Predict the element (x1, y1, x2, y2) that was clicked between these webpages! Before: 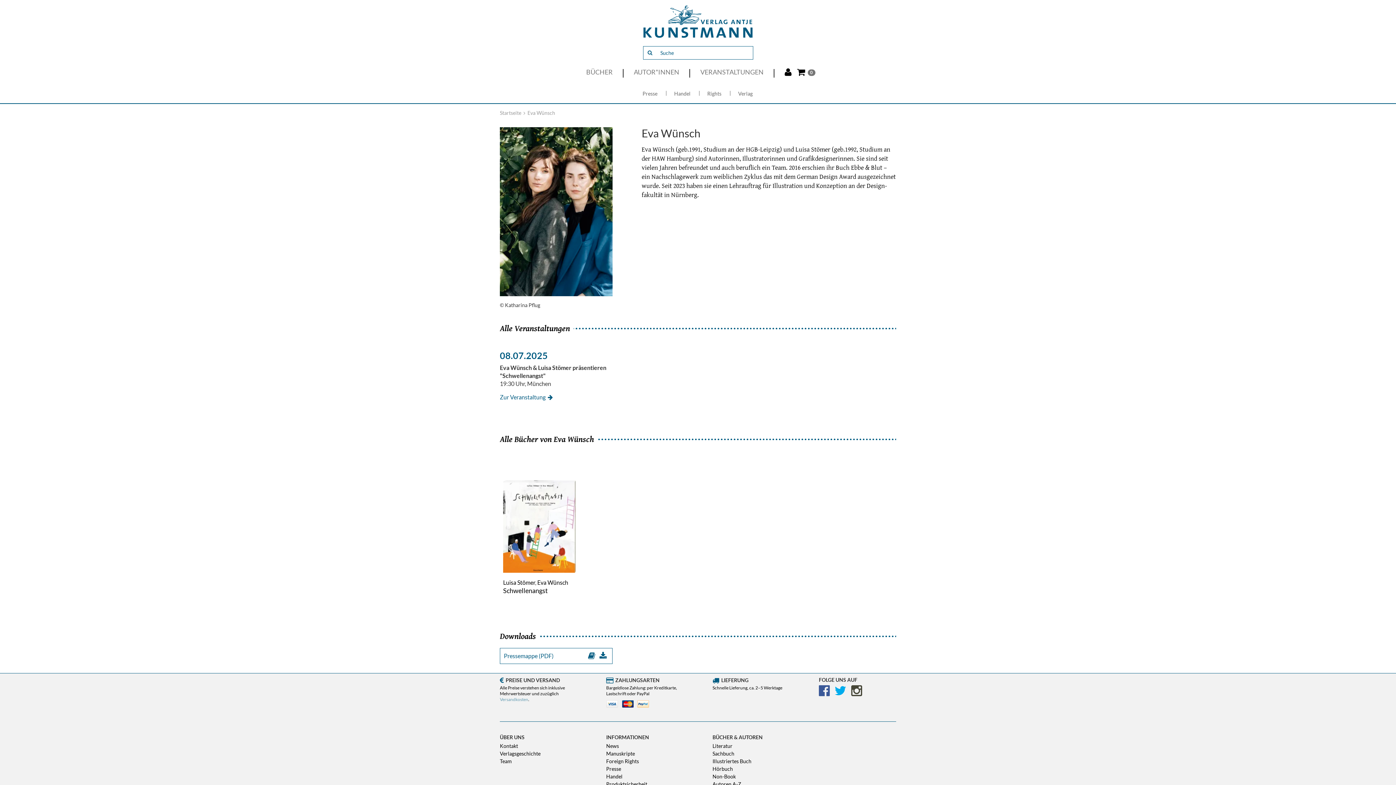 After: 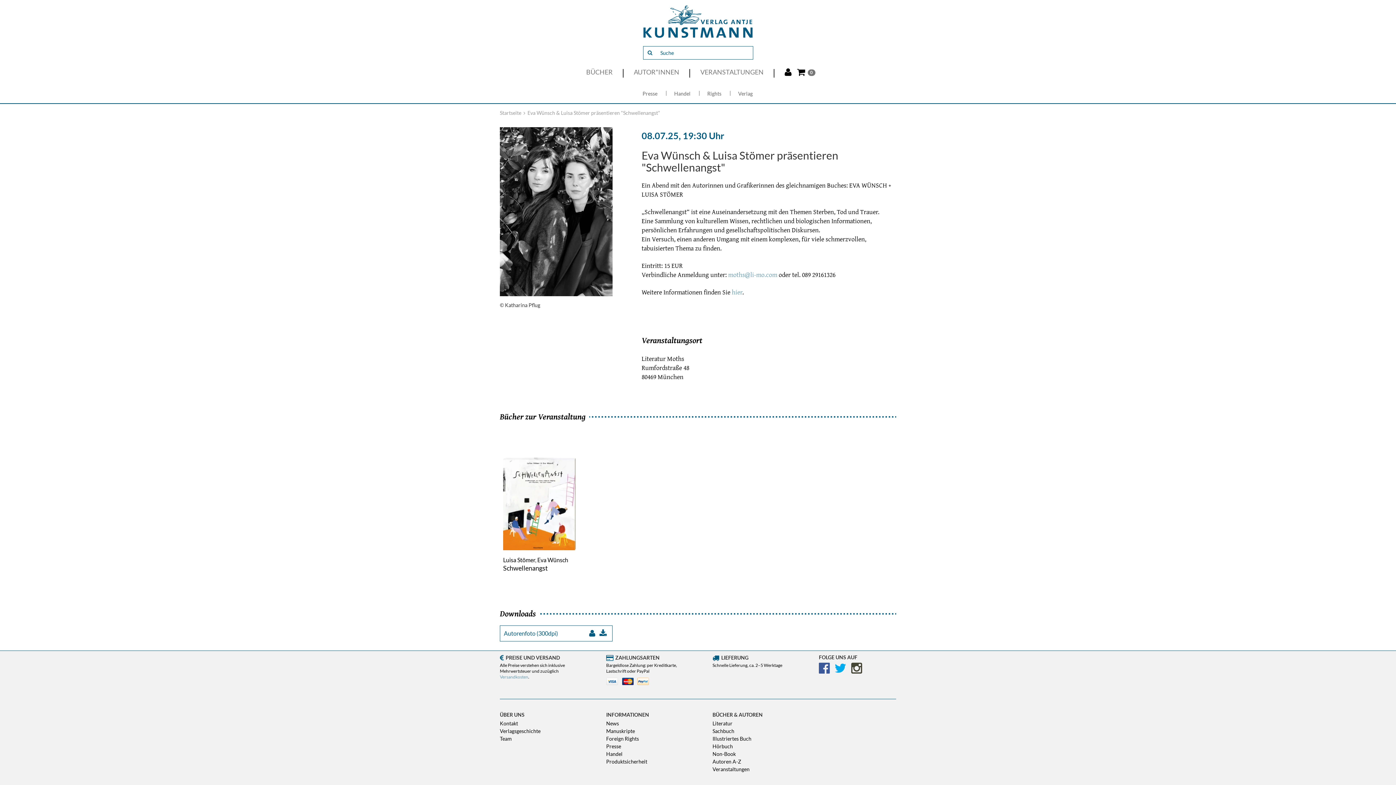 Action: bbox: (500, 351, 612, 388) label: 08.07.2025
Eva Wünsch & Luisa Stömer präsentieren "Schwellenangst"
19:30 Uhr, München